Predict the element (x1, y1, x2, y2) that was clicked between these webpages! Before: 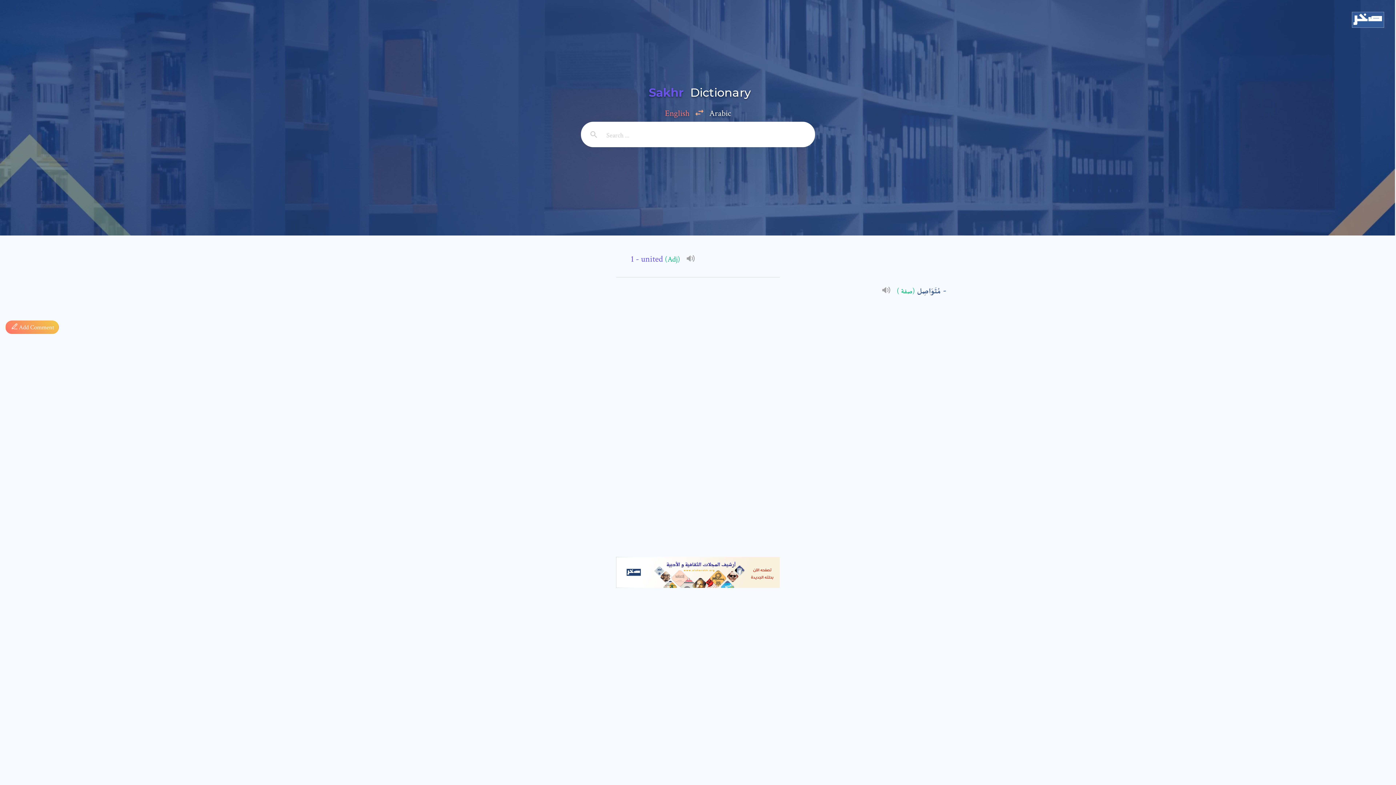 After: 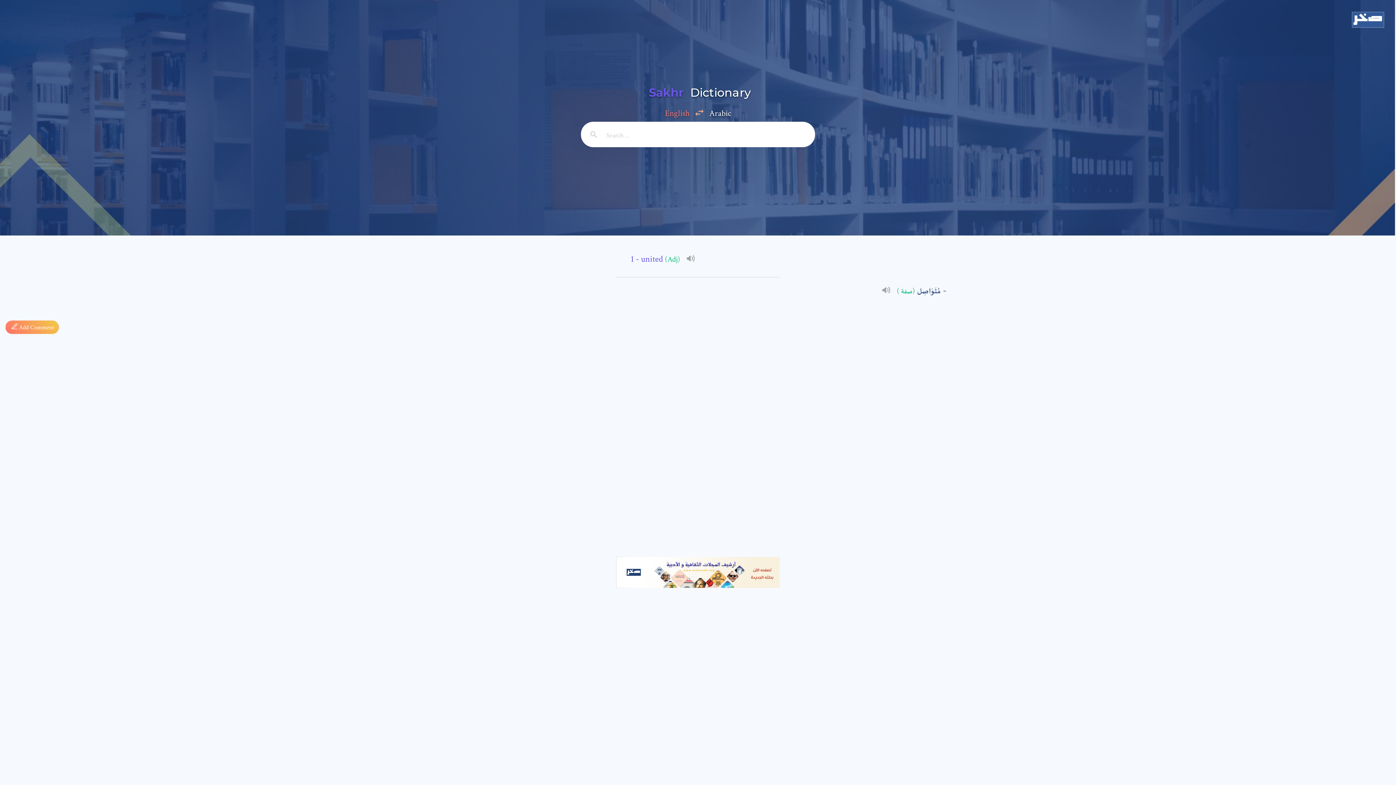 Action: bbox: (581, 121, 606, 147)